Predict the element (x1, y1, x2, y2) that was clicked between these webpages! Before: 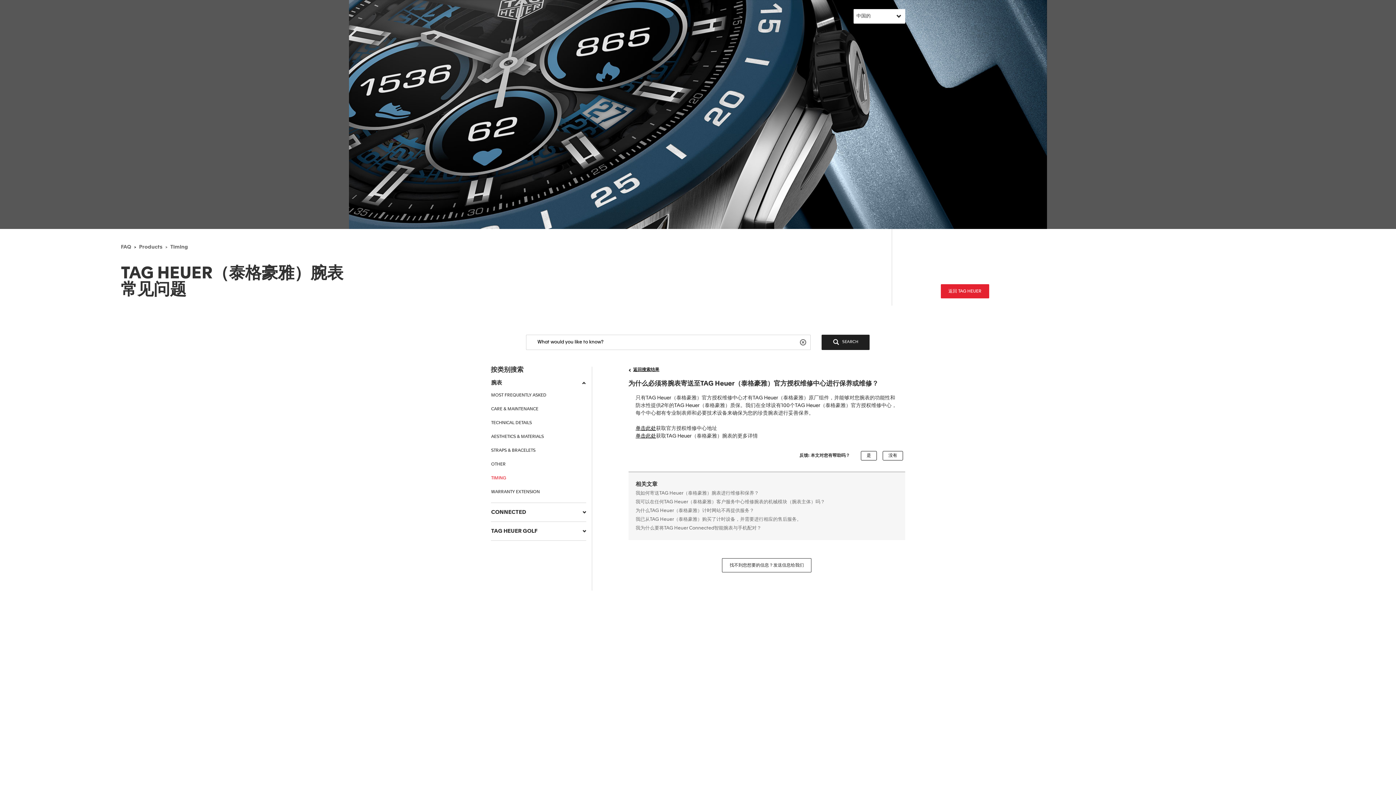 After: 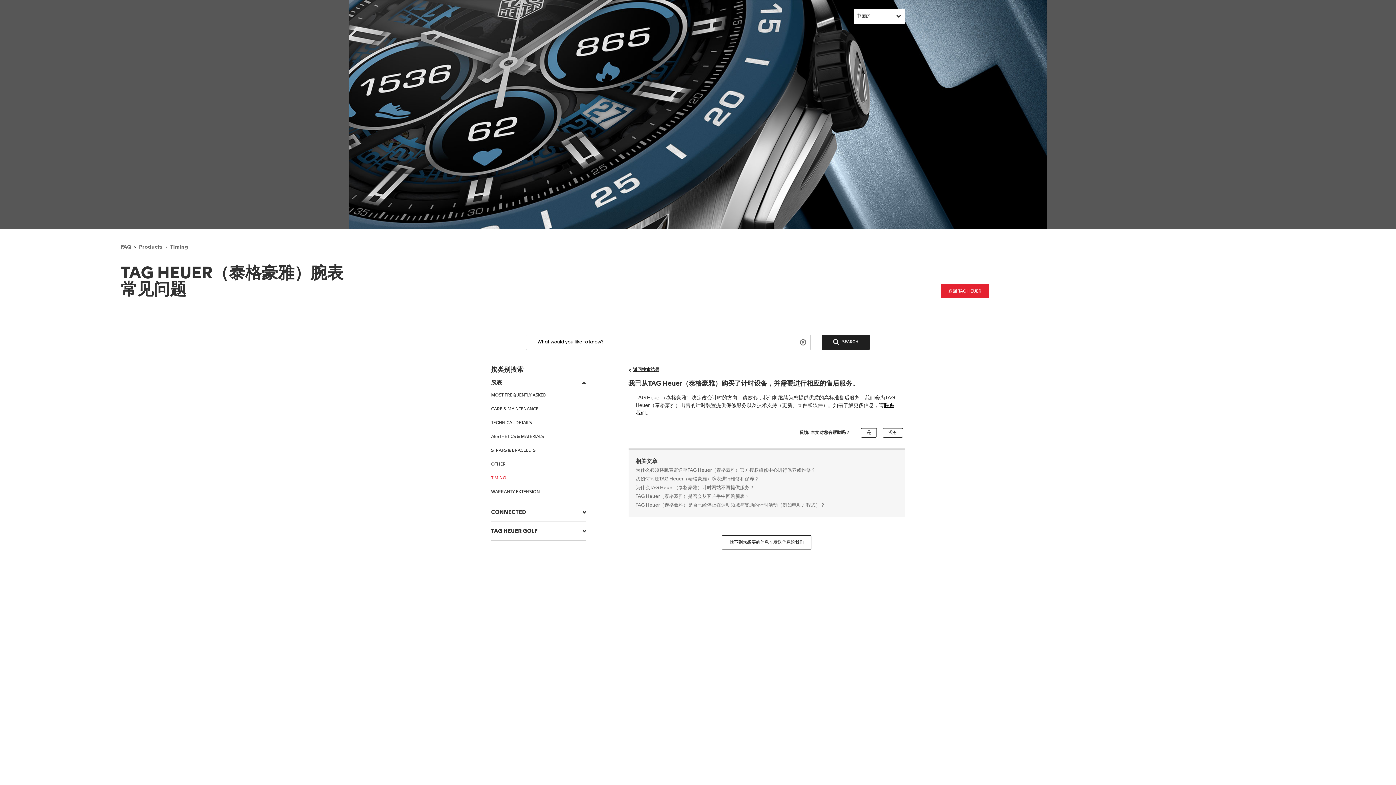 Action: bbox: (635, 517, 801, 522) label: 我已从TAG Heuer（泰格豪雅）购买了计时设备，并需要进行相应的售后服务。